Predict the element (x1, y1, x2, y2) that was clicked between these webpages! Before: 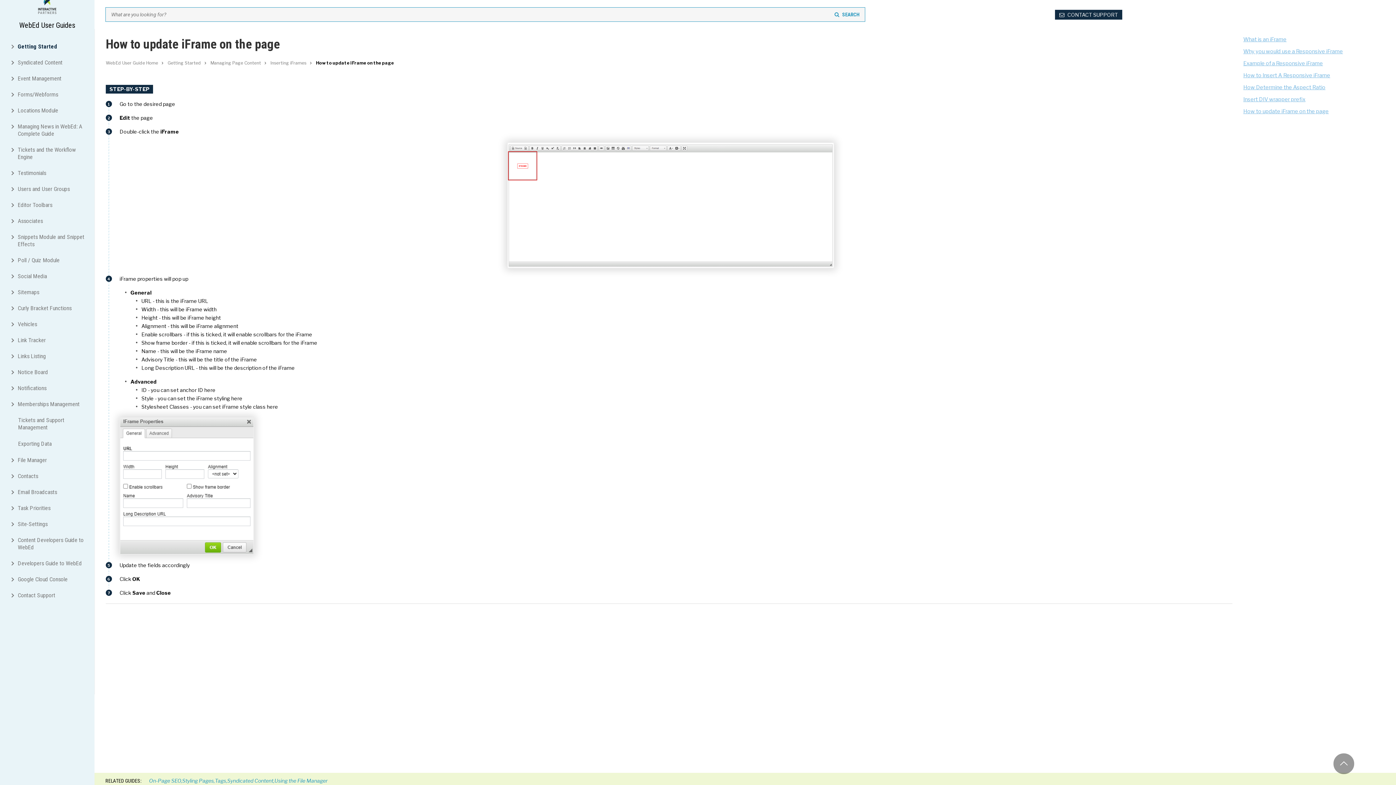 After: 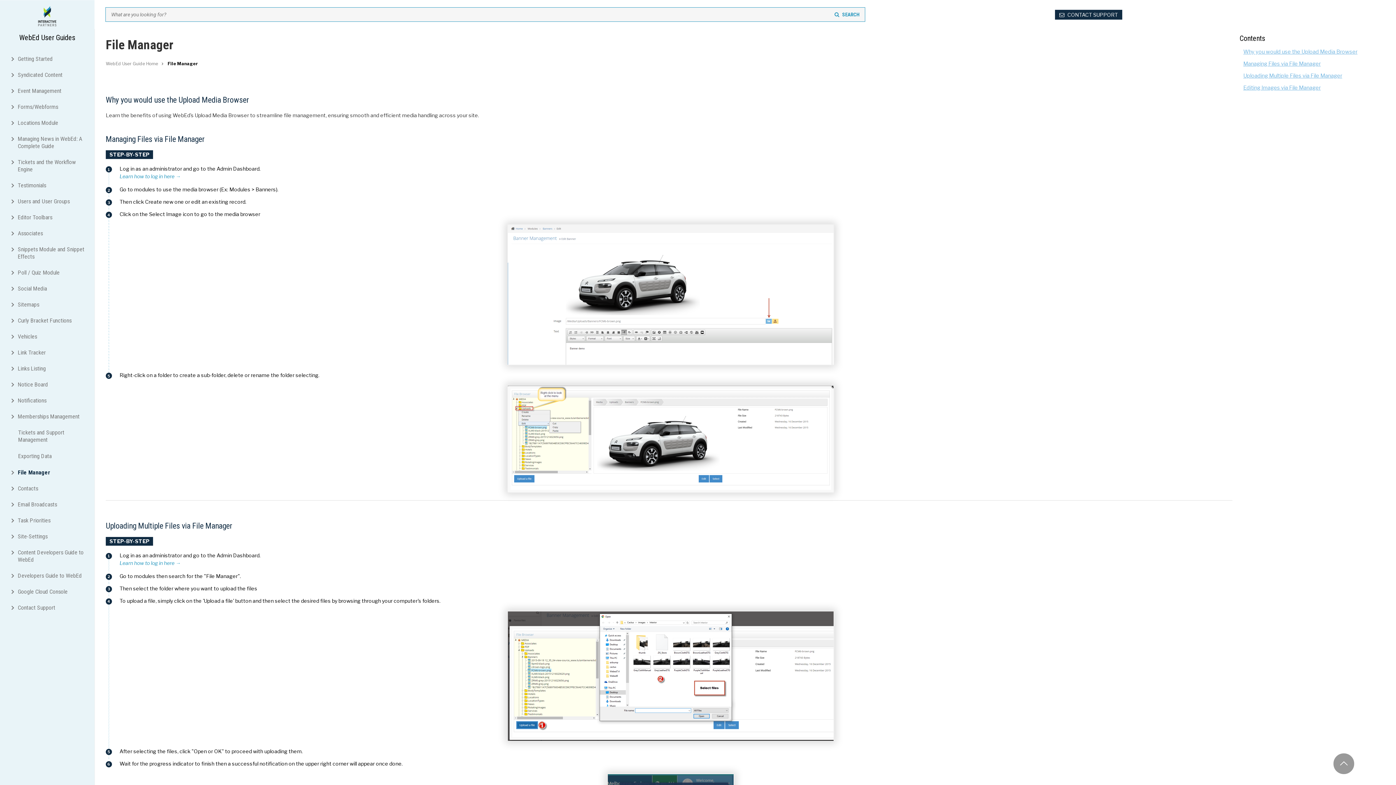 Action: label: Using the File Manager bbox: (274, 777, 327, 784)